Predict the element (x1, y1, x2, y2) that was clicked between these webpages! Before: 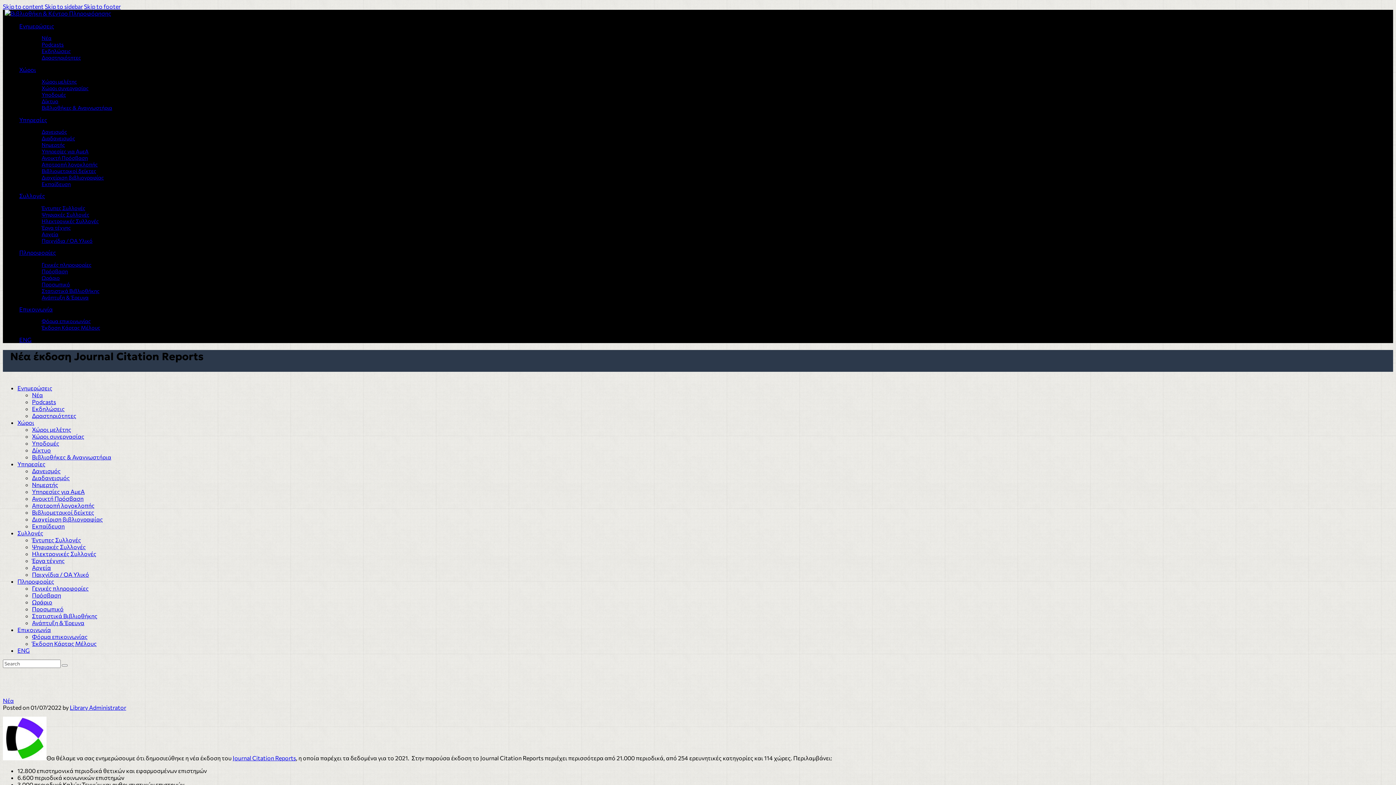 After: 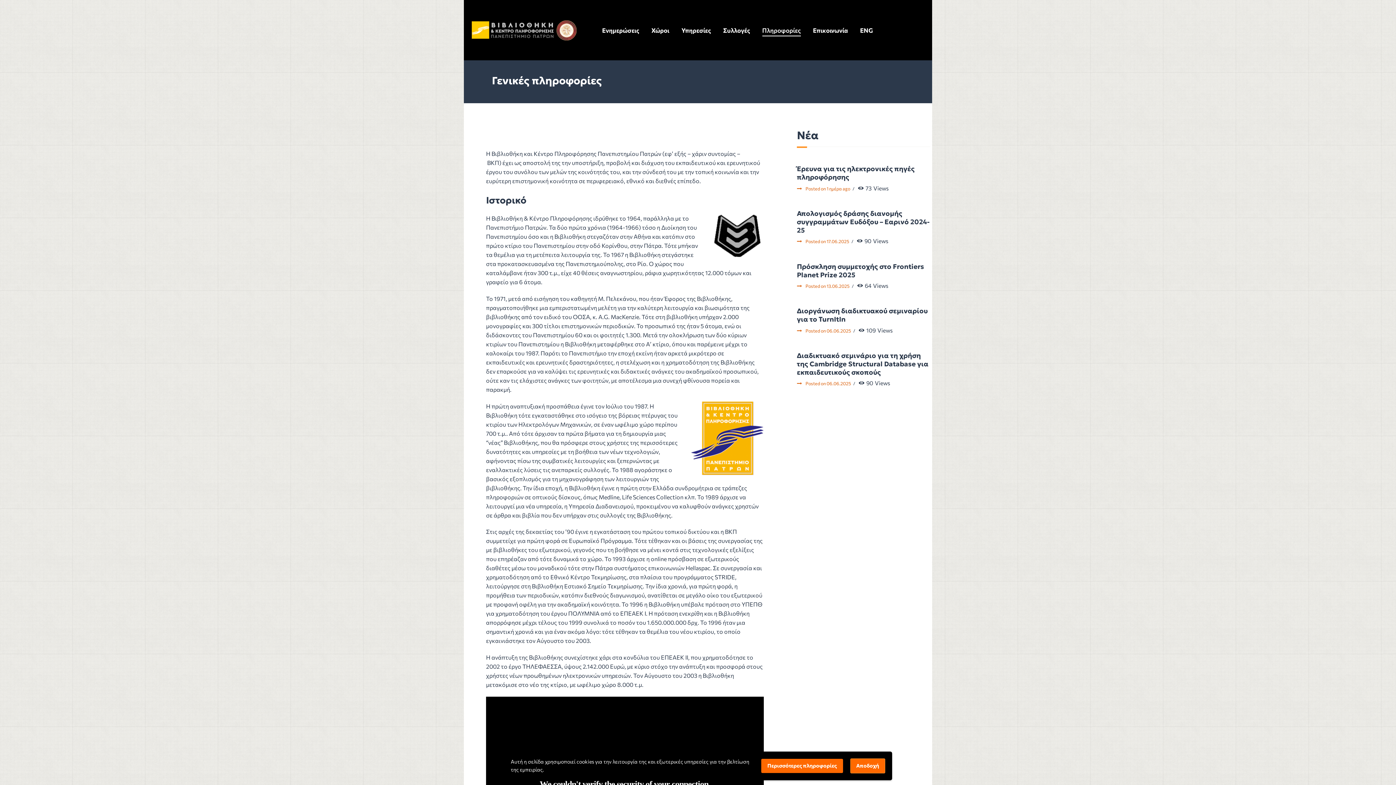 Action: label: Γενικές πληροφορίες bbox: (32, 585, 88, 592)